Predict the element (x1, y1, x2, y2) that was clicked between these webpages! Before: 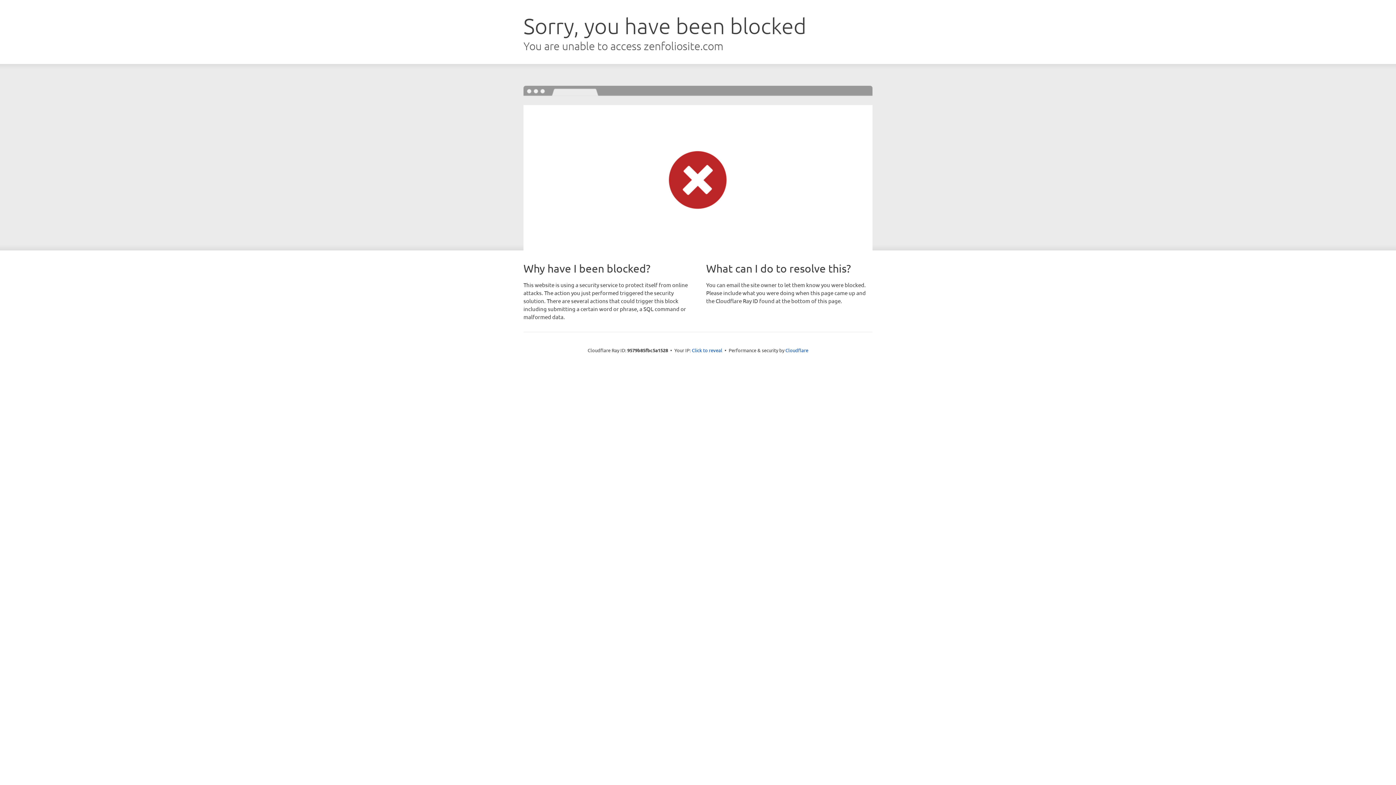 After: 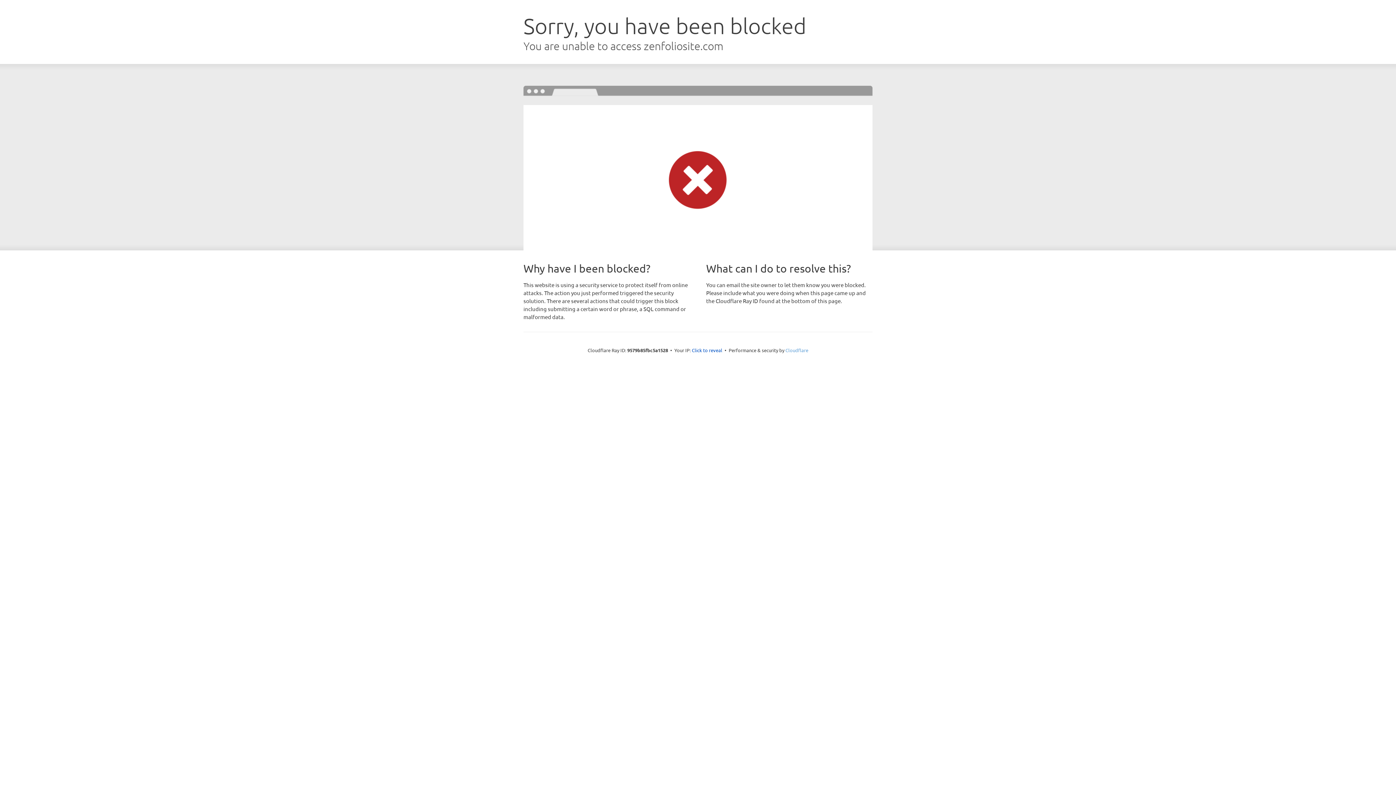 Action: bbox: (785, 347, 808, 353) label: Cloudflare